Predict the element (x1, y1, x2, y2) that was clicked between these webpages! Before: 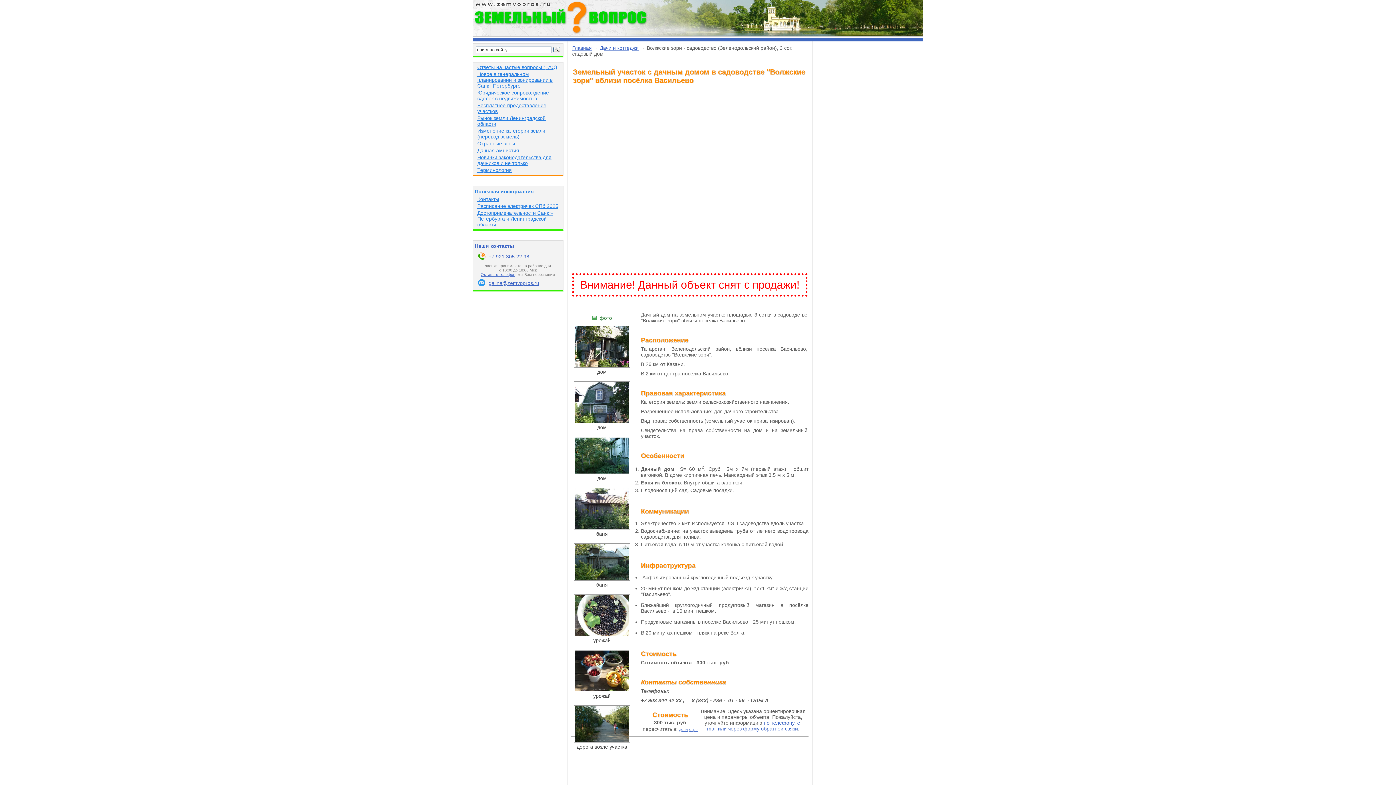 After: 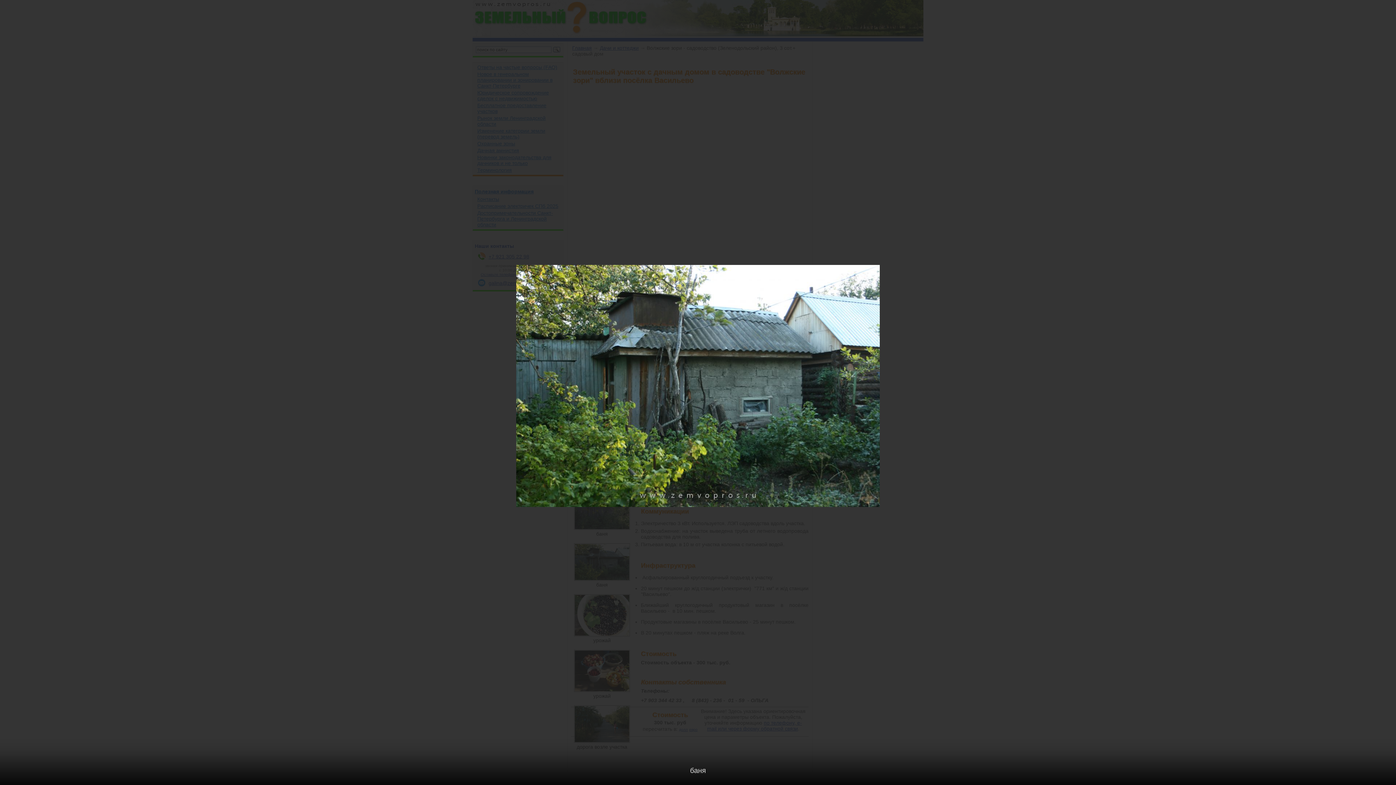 Action: bbox: (574, 576, 630, 582)